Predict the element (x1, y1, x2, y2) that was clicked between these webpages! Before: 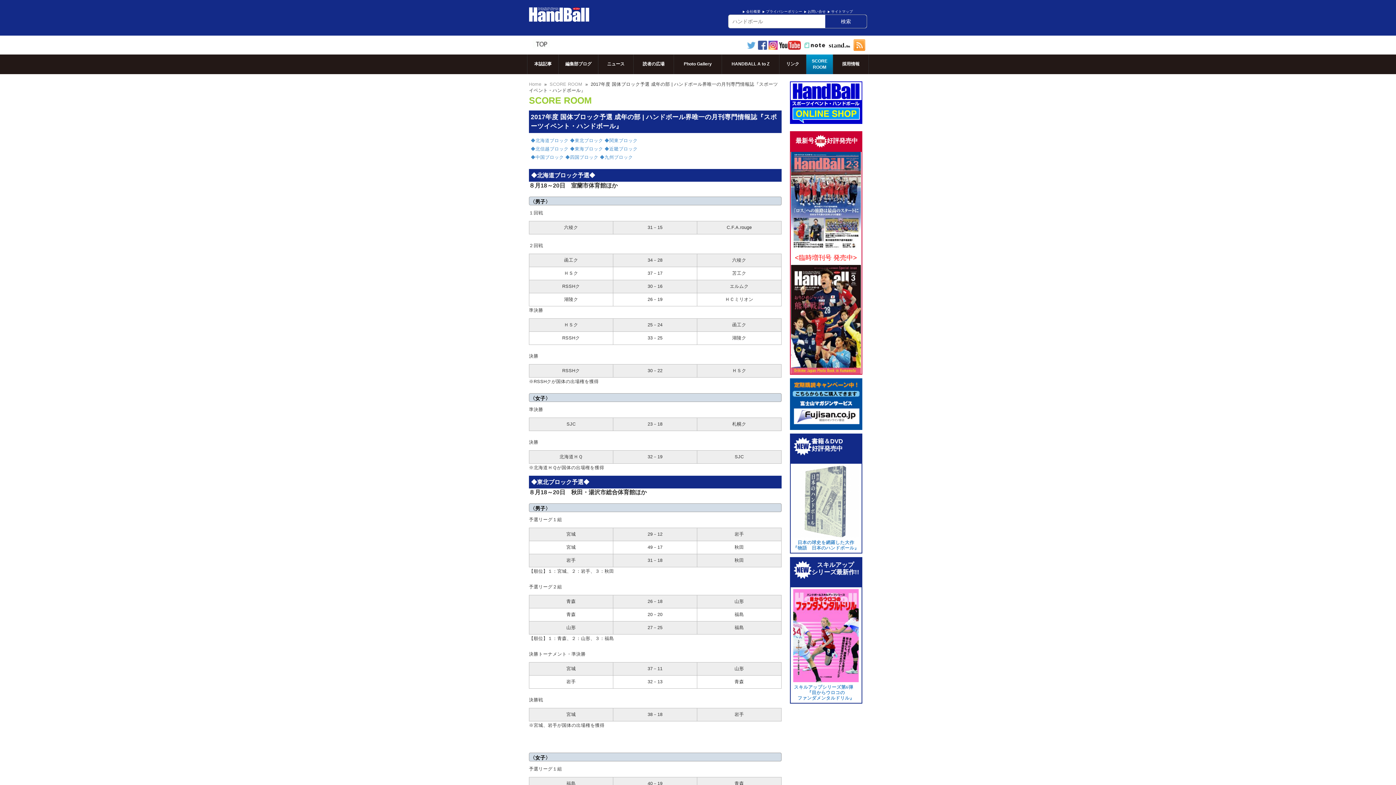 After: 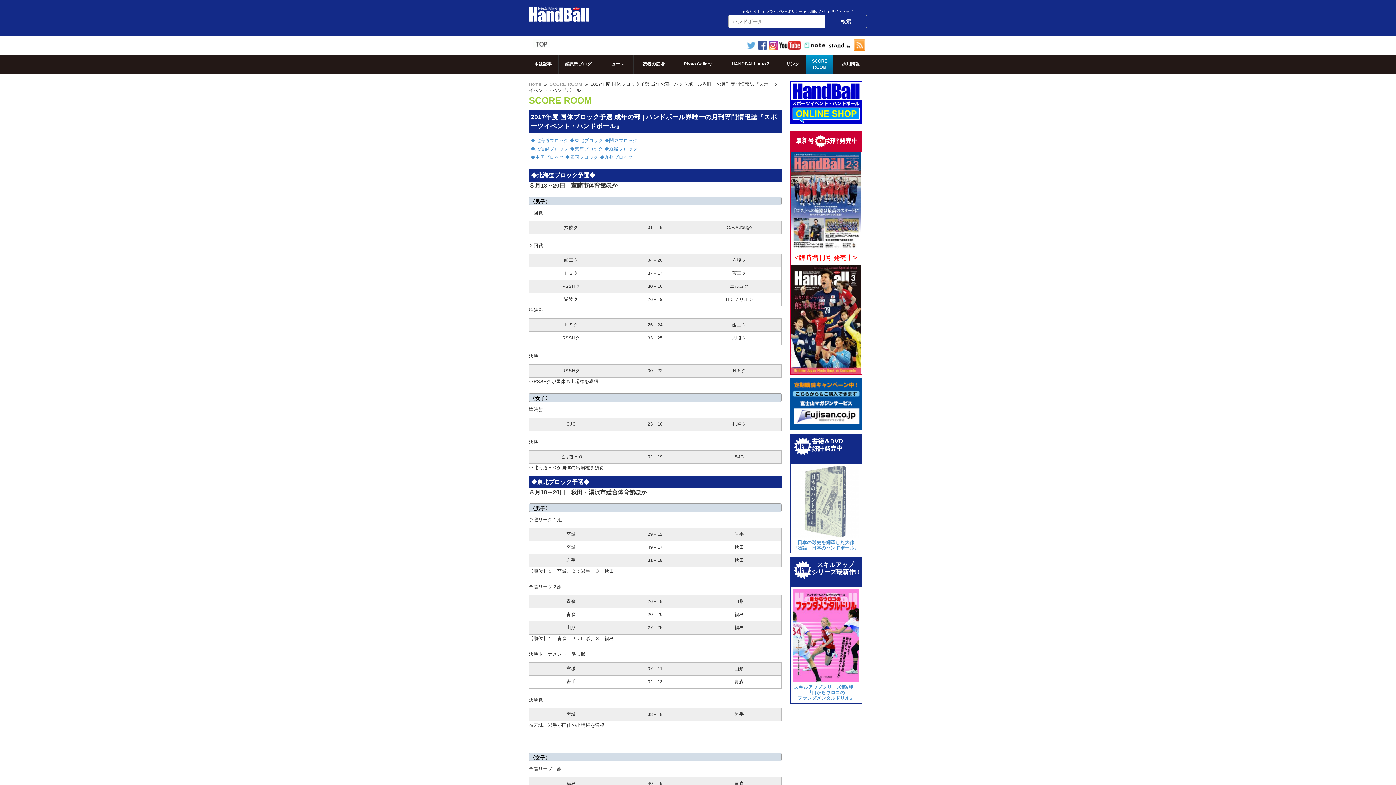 Action: bbox: (802, 41, 825, 47)